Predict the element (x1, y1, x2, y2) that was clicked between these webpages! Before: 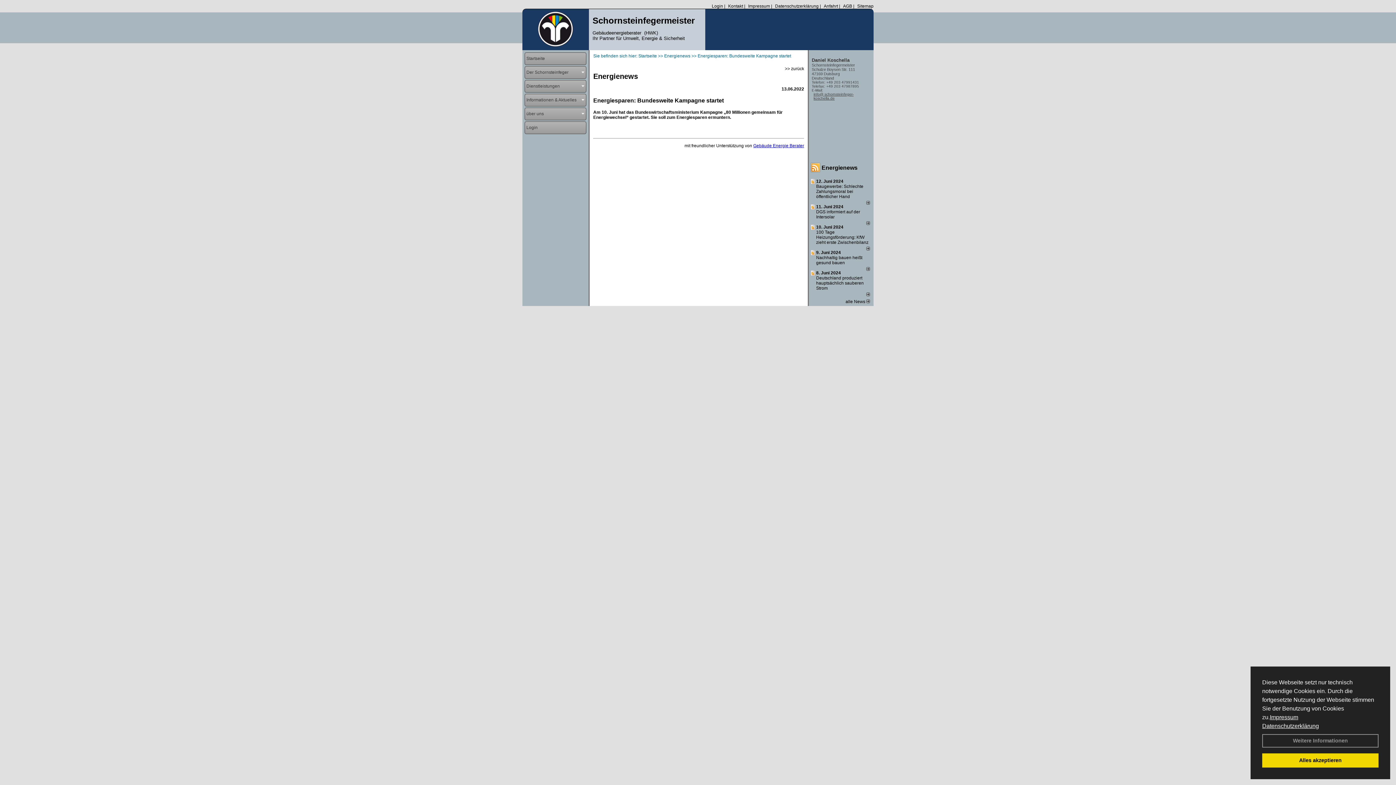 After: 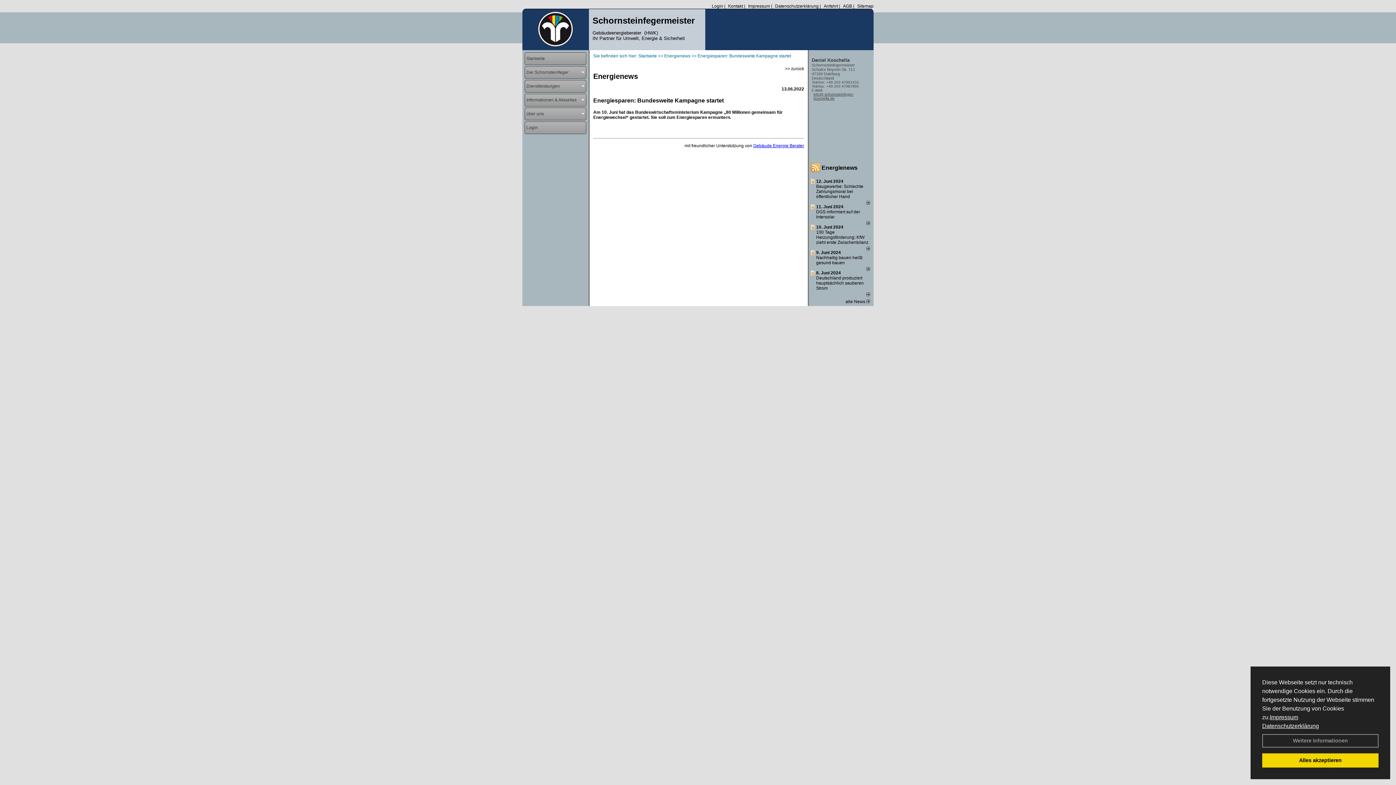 Action: label: Baugewerbe: Schlechte Zahlungs­mo­ral bei öffentlicher Hand bbox: (816, 184, 863, 199)